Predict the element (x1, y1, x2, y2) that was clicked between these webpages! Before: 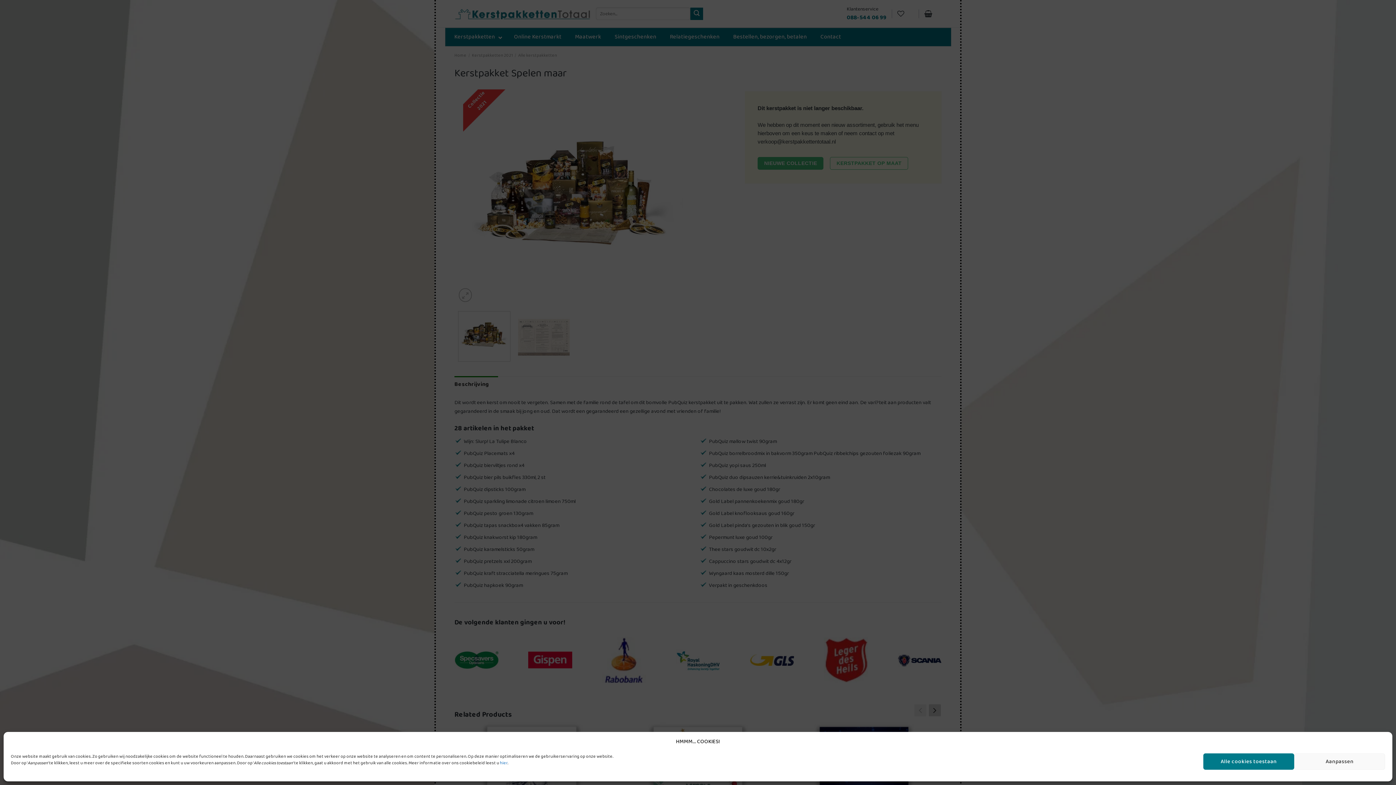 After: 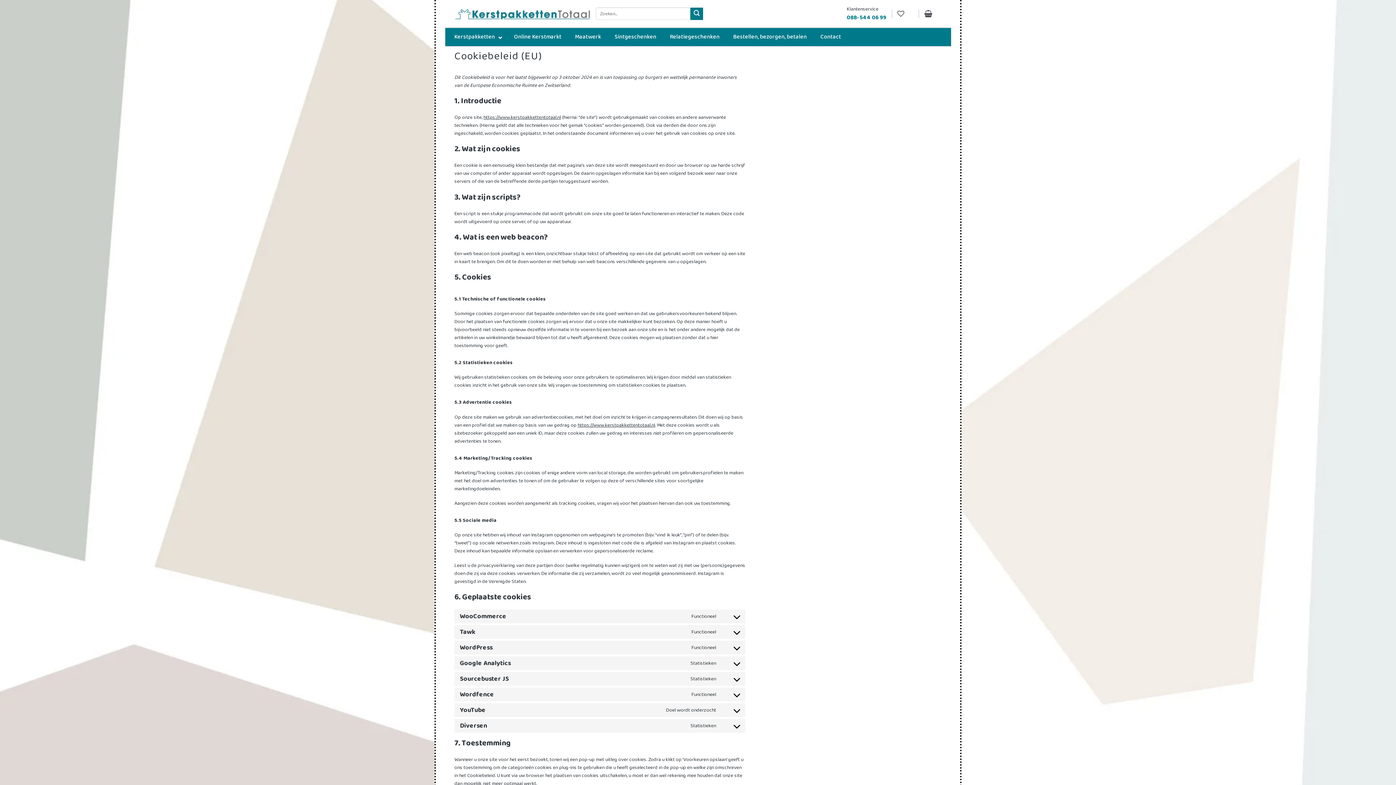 Action: bbox: (500, 760, 507, 767) label: hier